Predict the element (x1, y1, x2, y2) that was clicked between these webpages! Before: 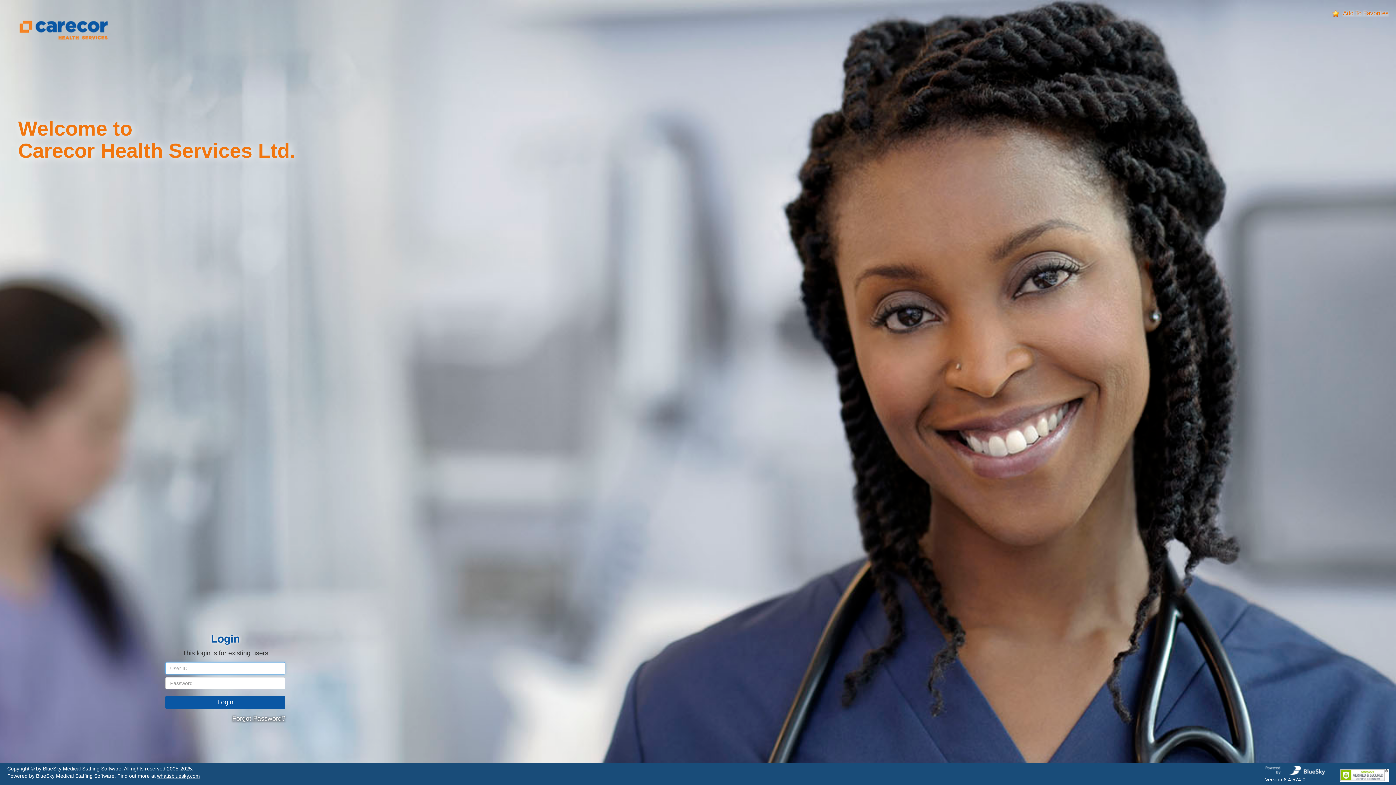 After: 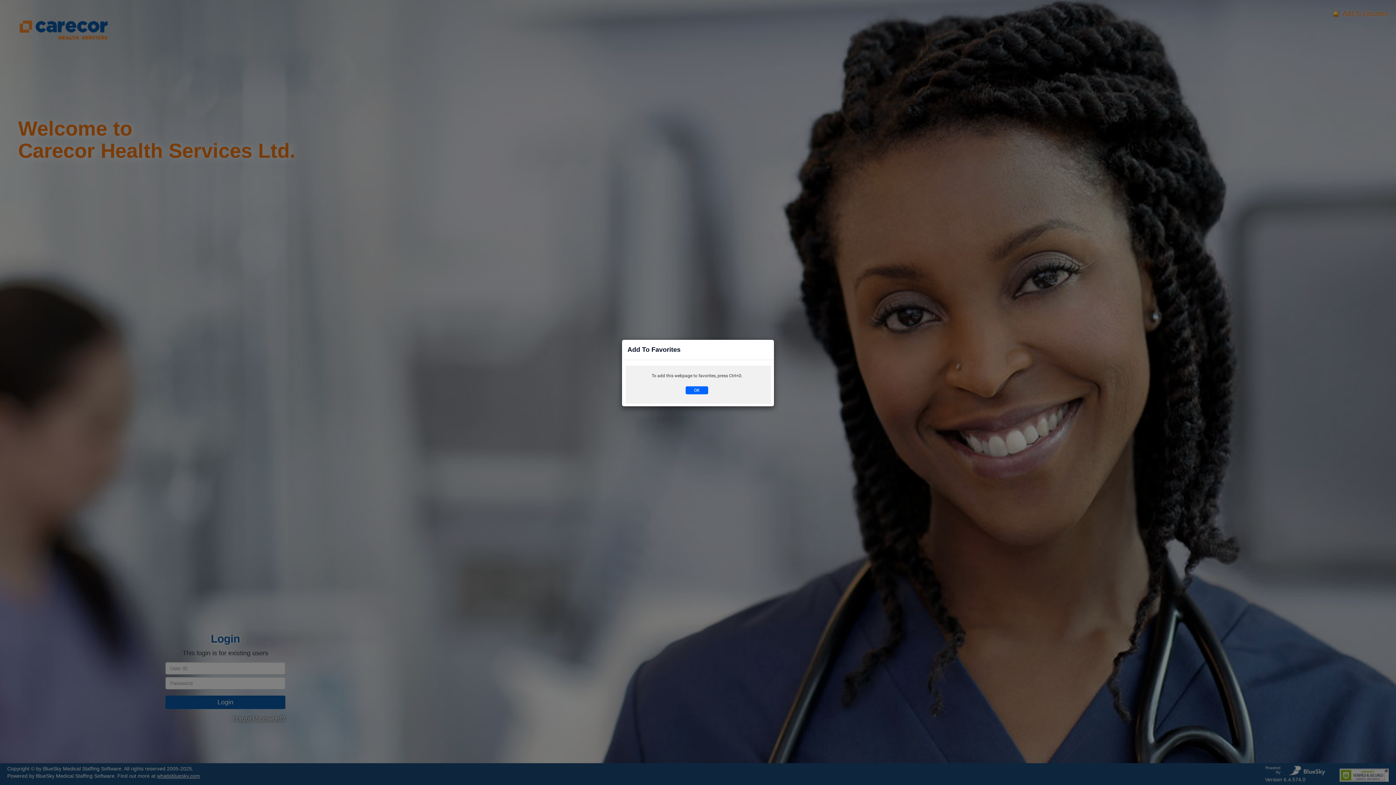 Action: label: Add To Favorites bbox: (1343, 9, 1389, 16)